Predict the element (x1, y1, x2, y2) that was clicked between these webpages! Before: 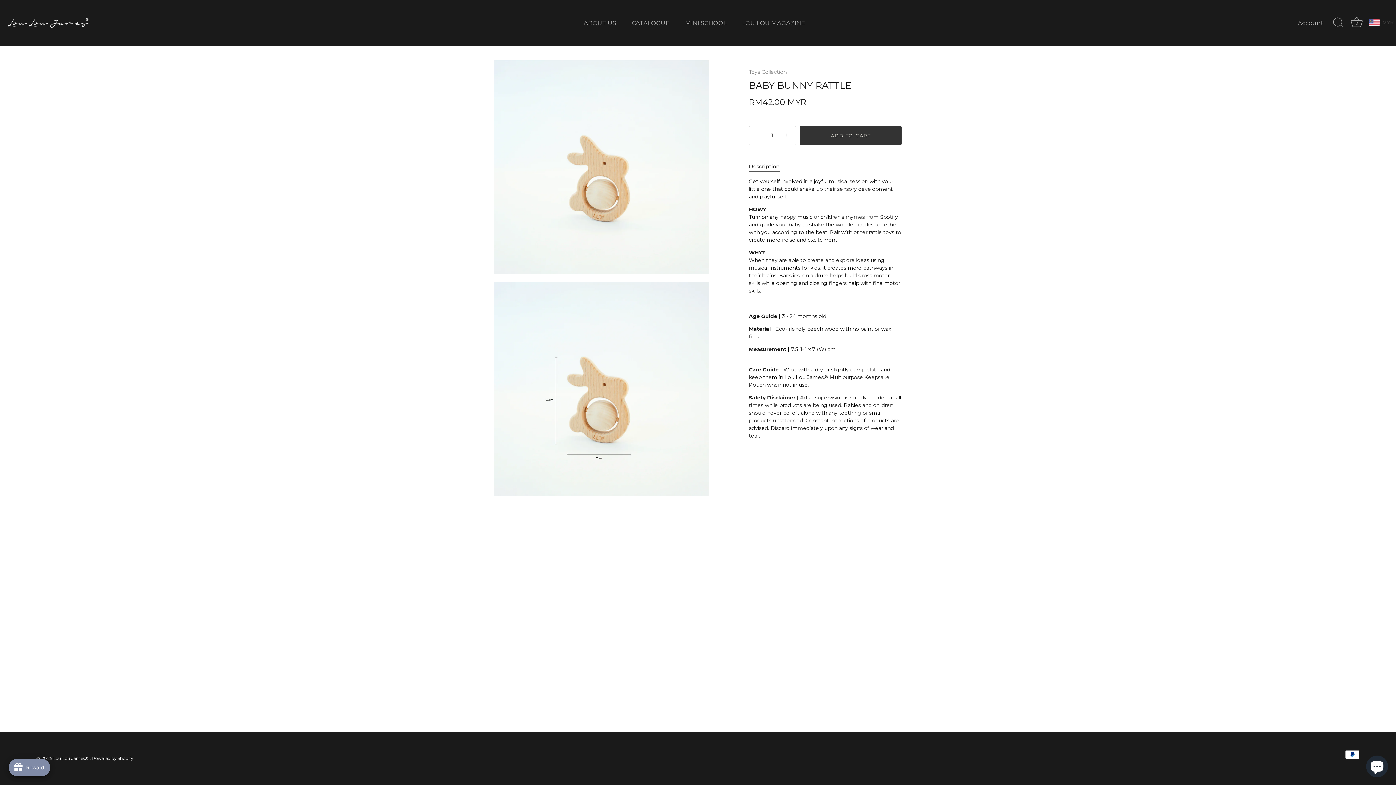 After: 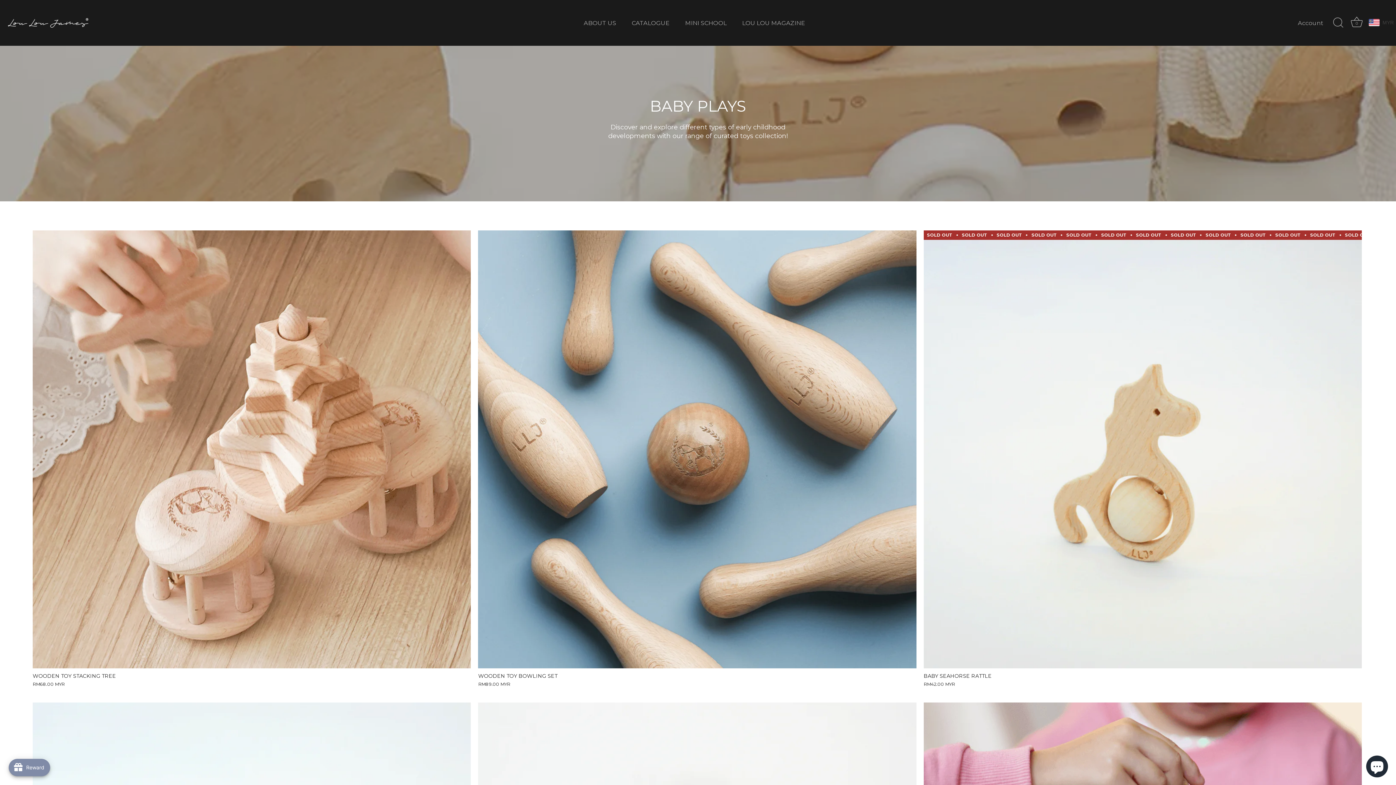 Action: bbox: (749, 68, 786, 75) label: Toys Collection